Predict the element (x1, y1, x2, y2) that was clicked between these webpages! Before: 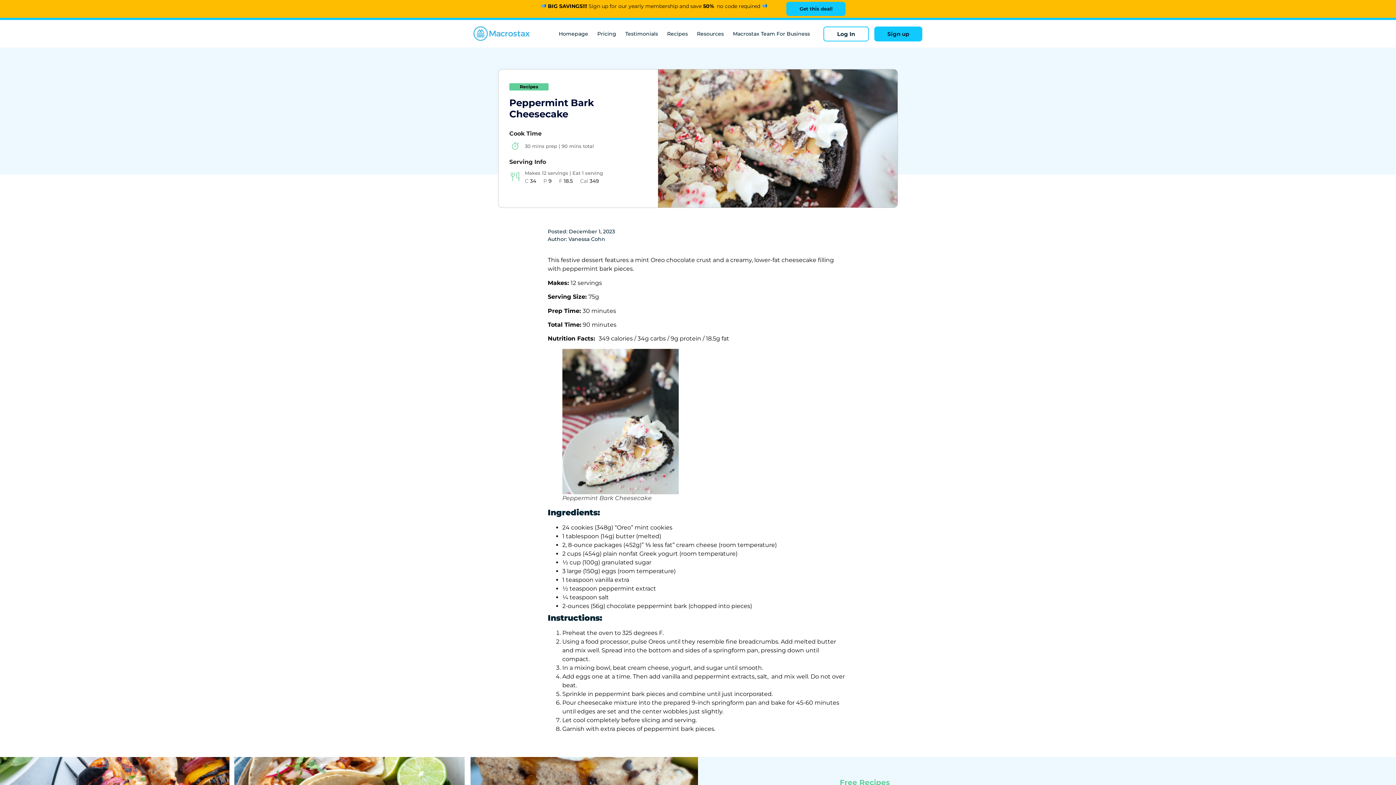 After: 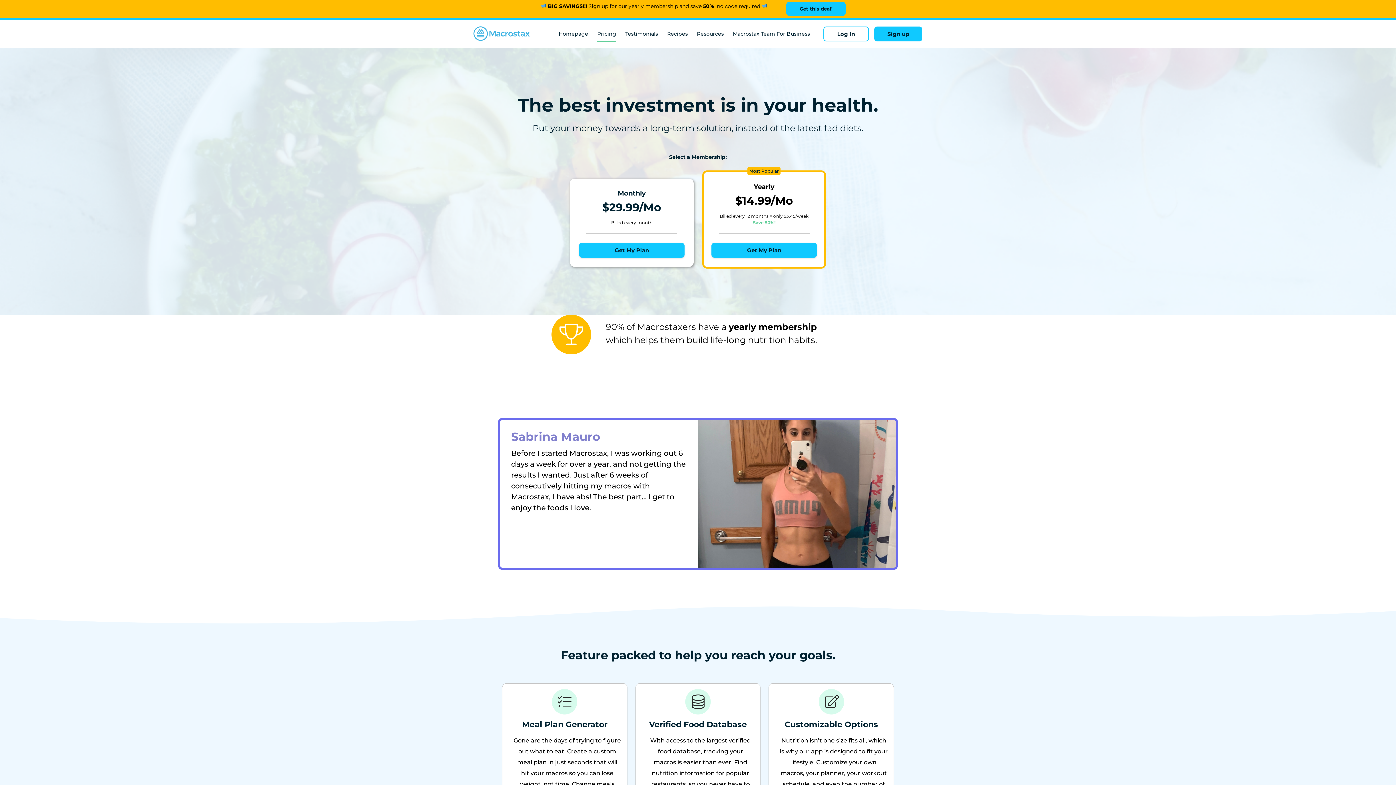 Action: label: Pricing bbox: (597, 25, 616, 42)